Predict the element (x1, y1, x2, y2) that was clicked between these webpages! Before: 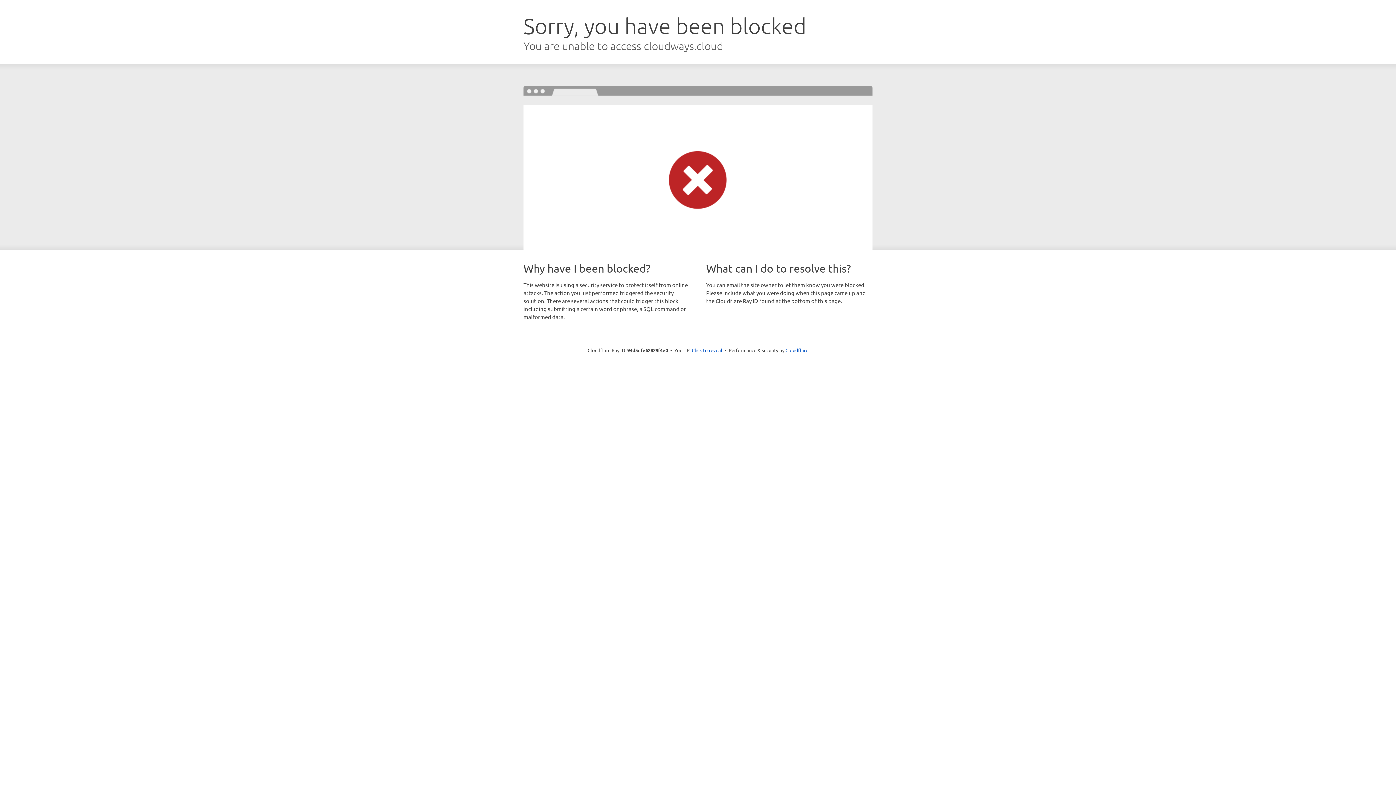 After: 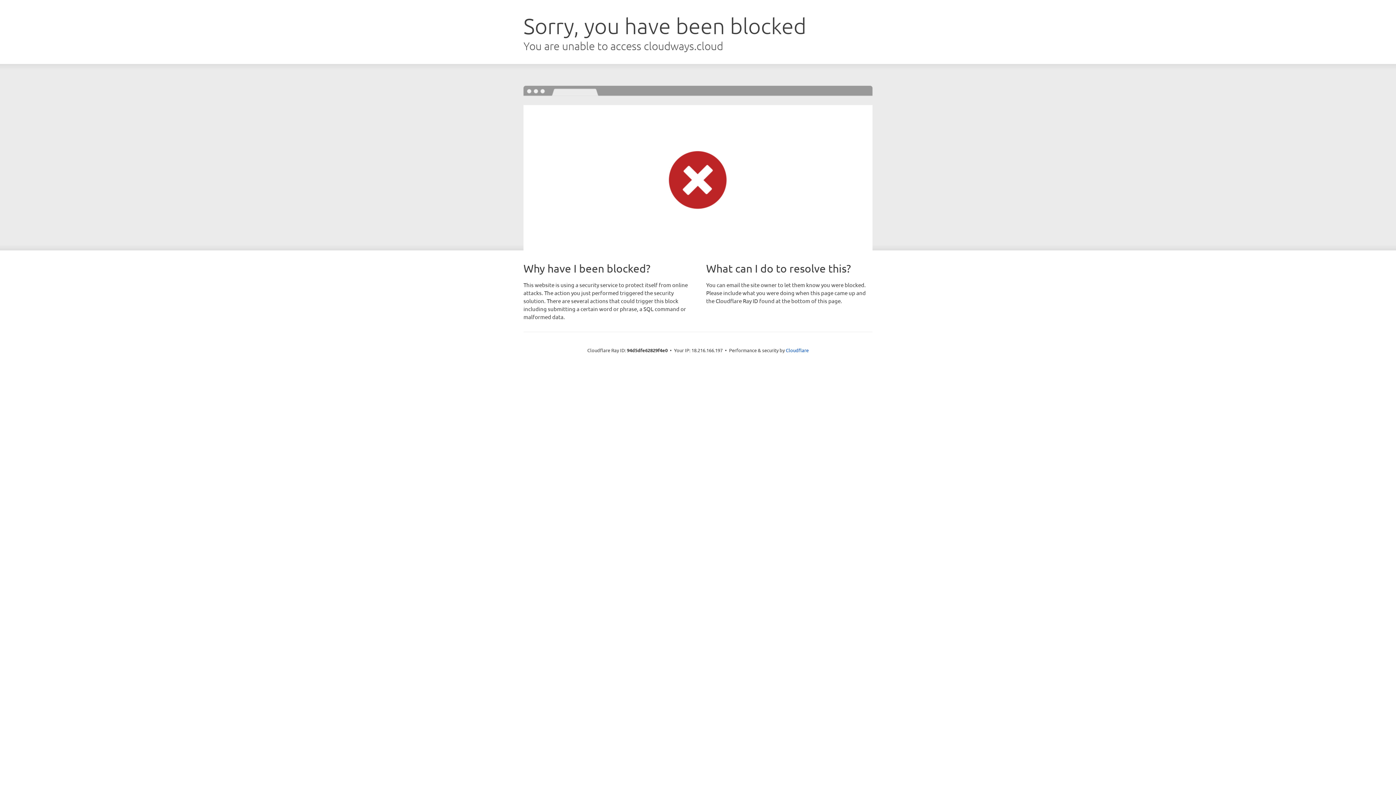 Action: label: Click to reveal bbox: (692, 346, 722, 353)